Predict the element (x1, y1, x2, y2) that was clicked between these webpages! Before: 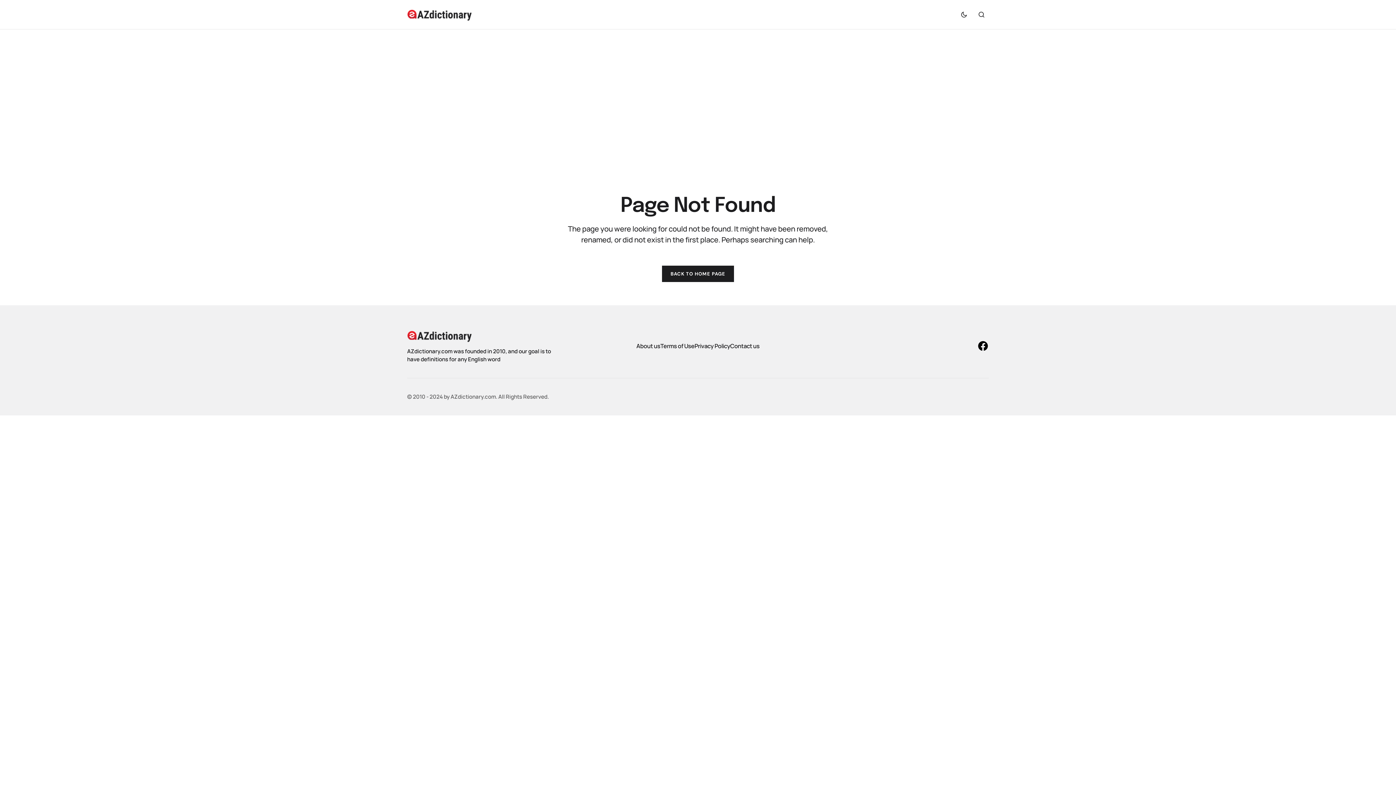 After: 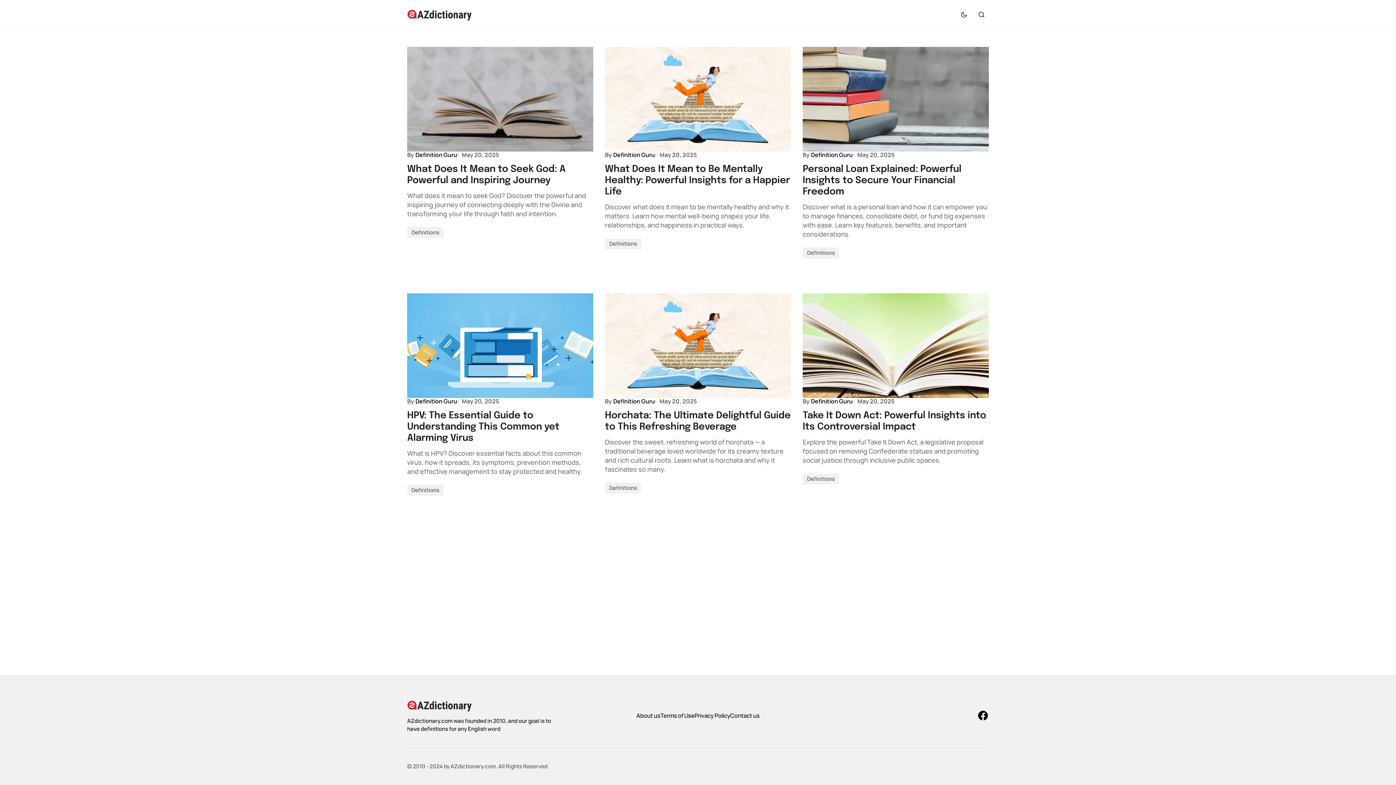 Action: bbox: (407, 328, 590, 343)